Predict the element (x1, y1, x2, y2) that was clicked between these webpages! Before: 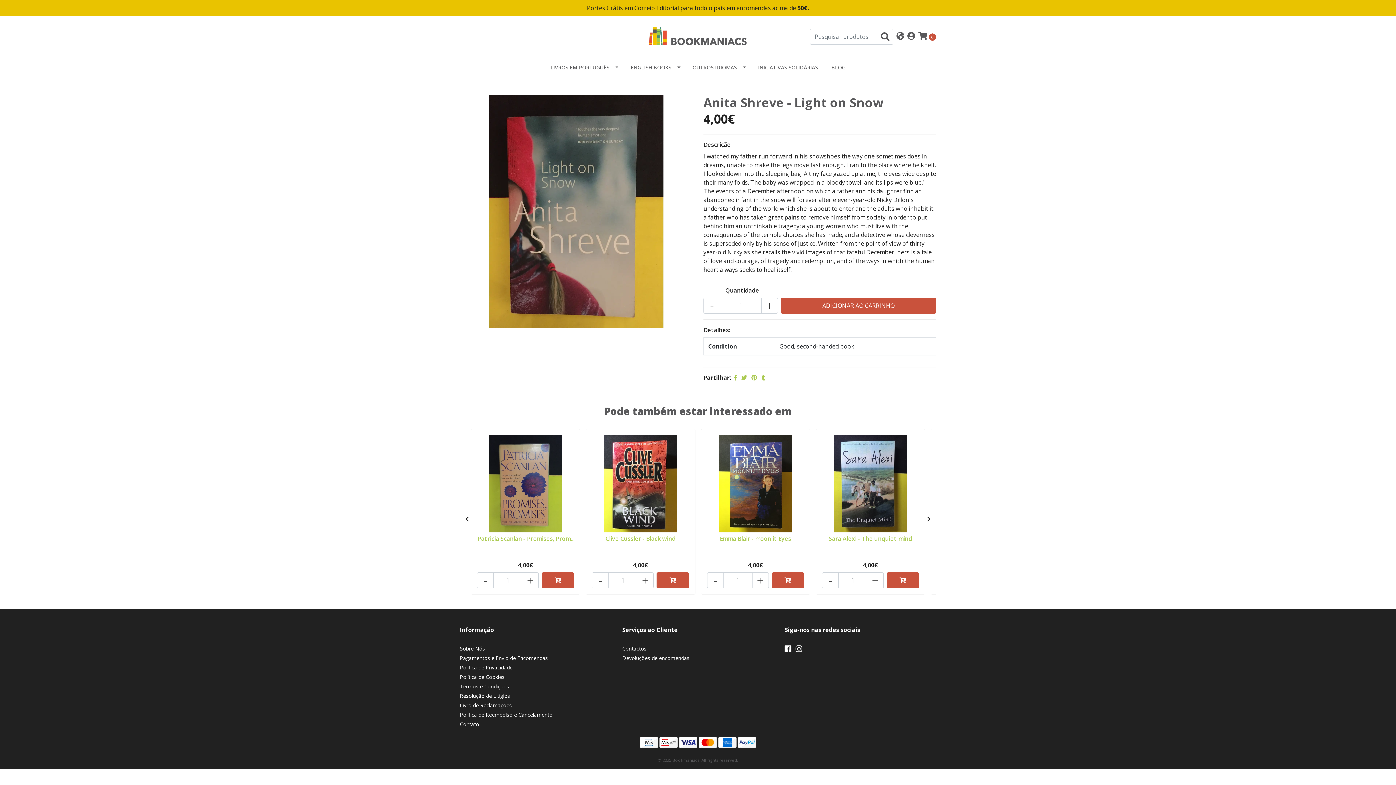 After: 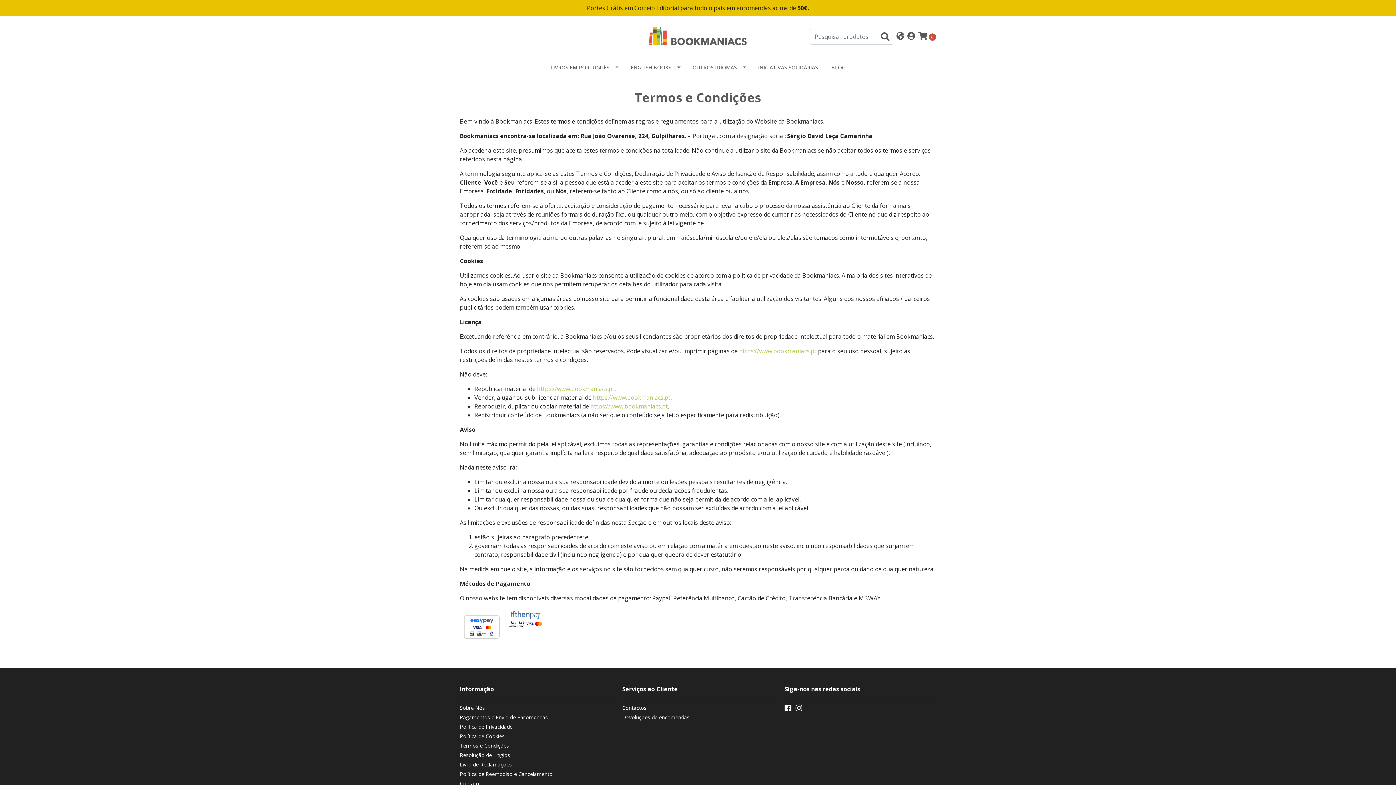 Action: label: Termos e Condições bbox: (460, 682, 611, 692)